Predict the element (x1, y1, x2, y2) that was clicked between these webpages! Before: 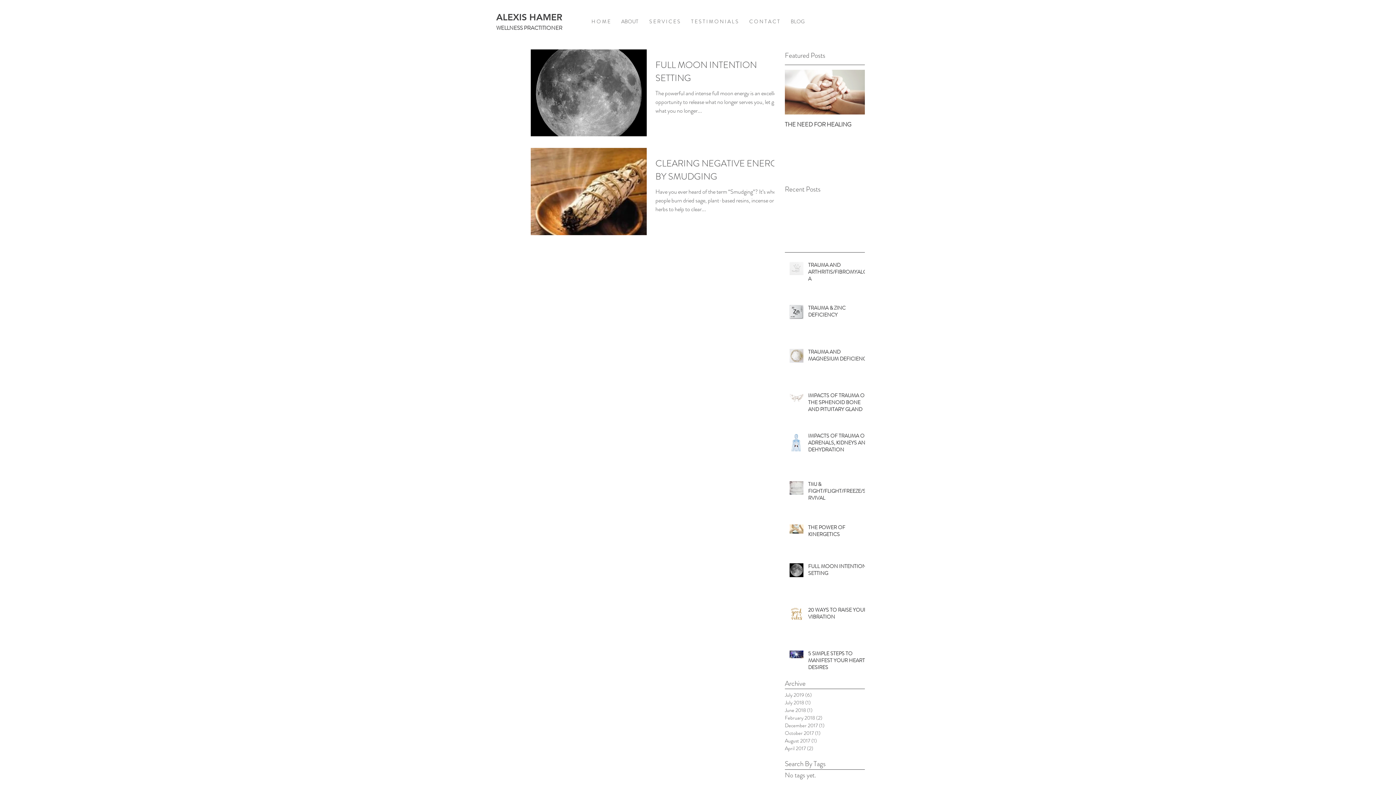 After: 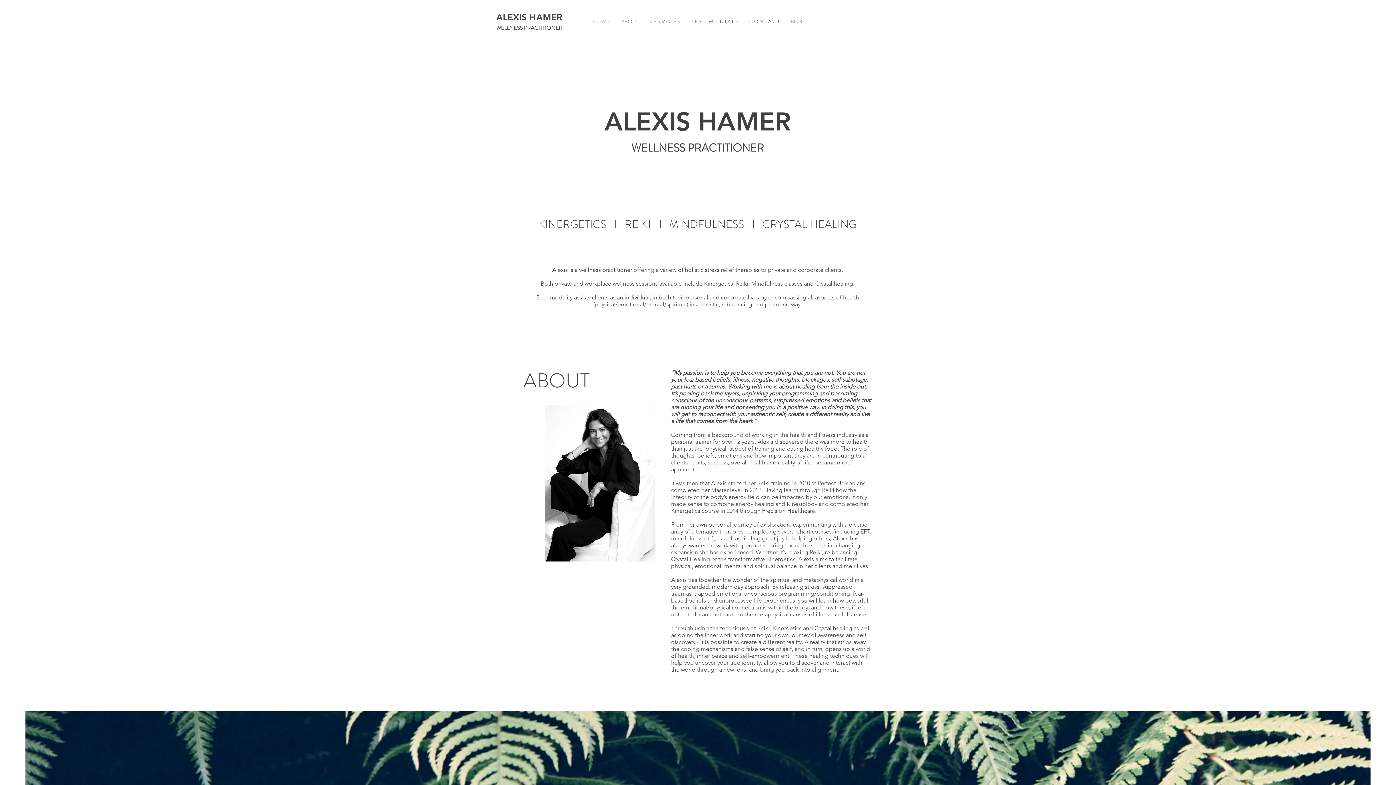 Action: label: H O M E bbox: (586, 17, 616, 25)